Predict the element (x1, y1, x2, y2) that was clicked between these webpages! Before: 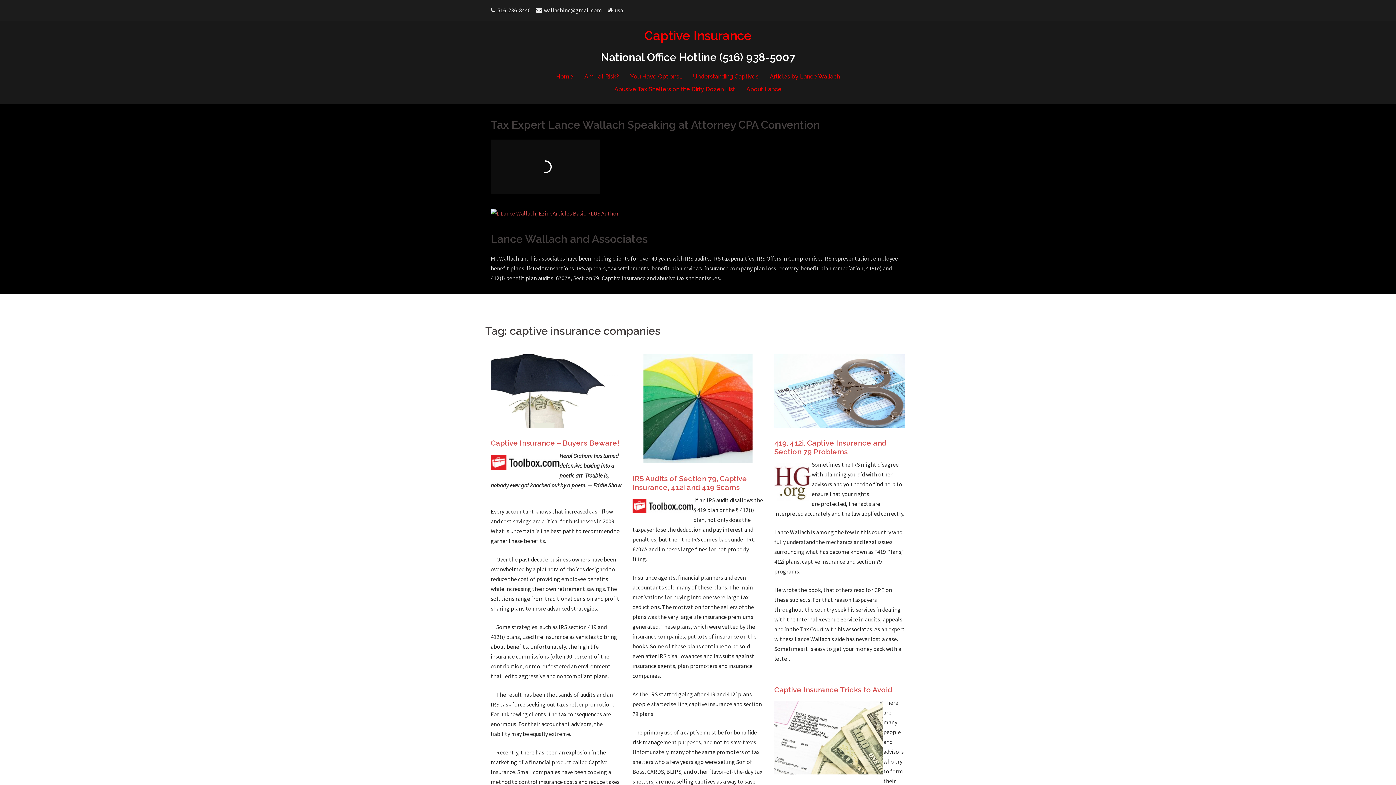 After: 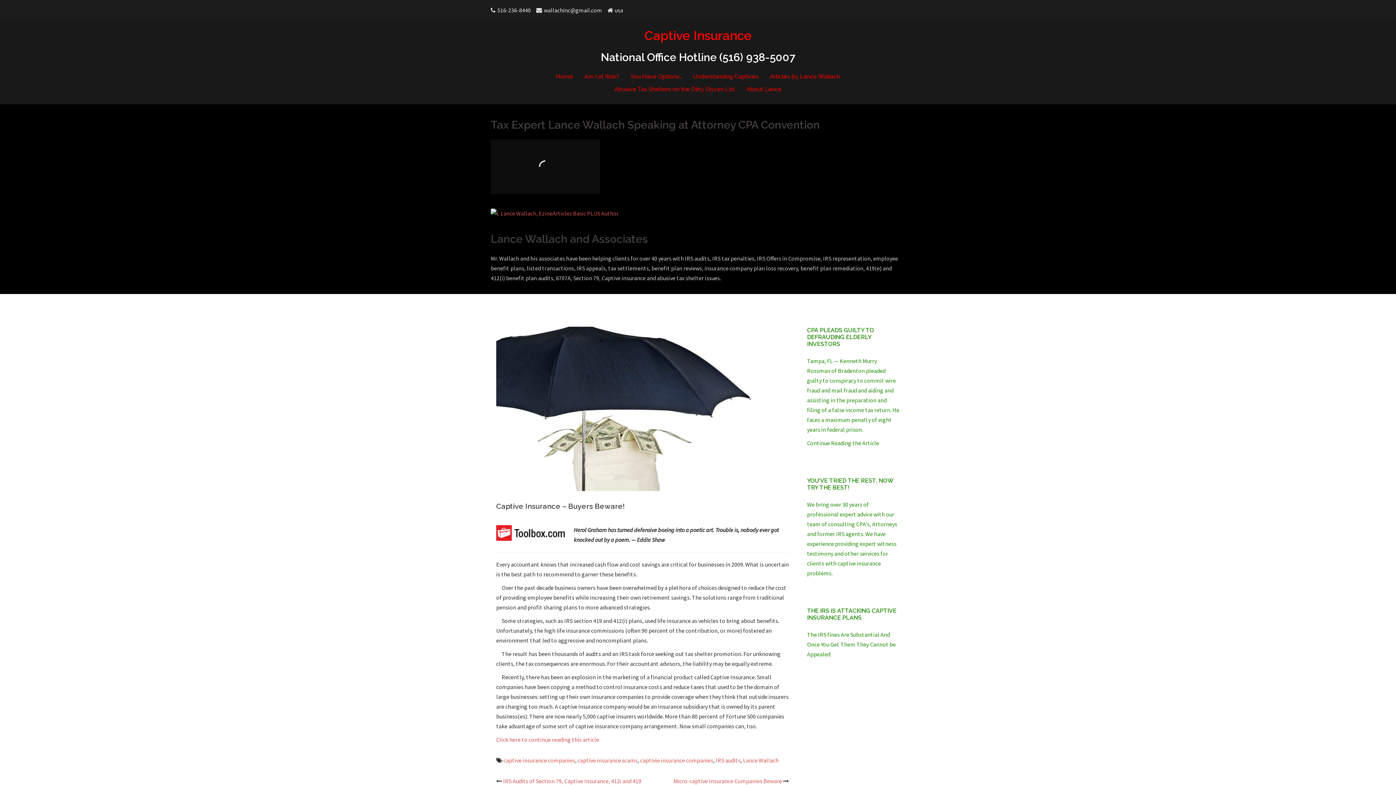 Action: bbox: (490, 386, 621, 394)